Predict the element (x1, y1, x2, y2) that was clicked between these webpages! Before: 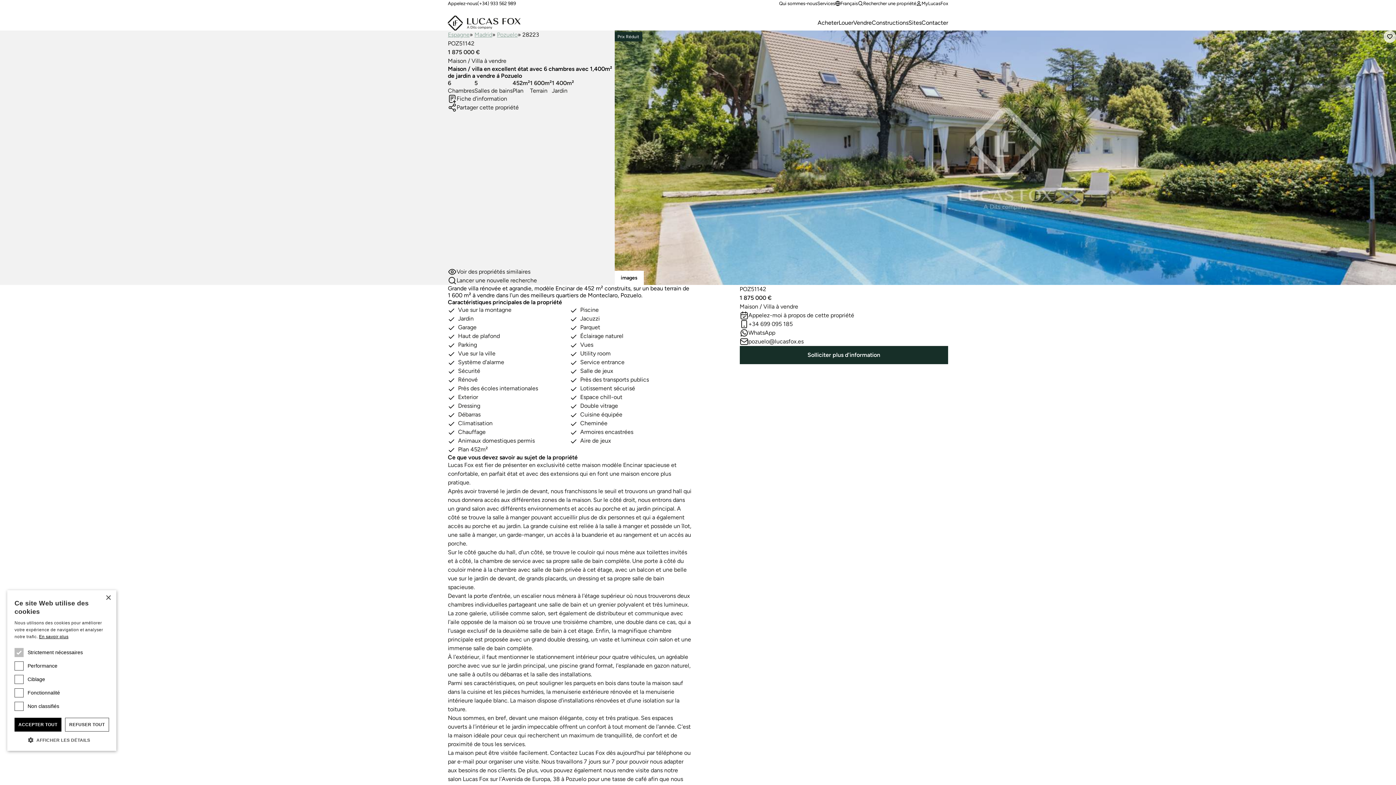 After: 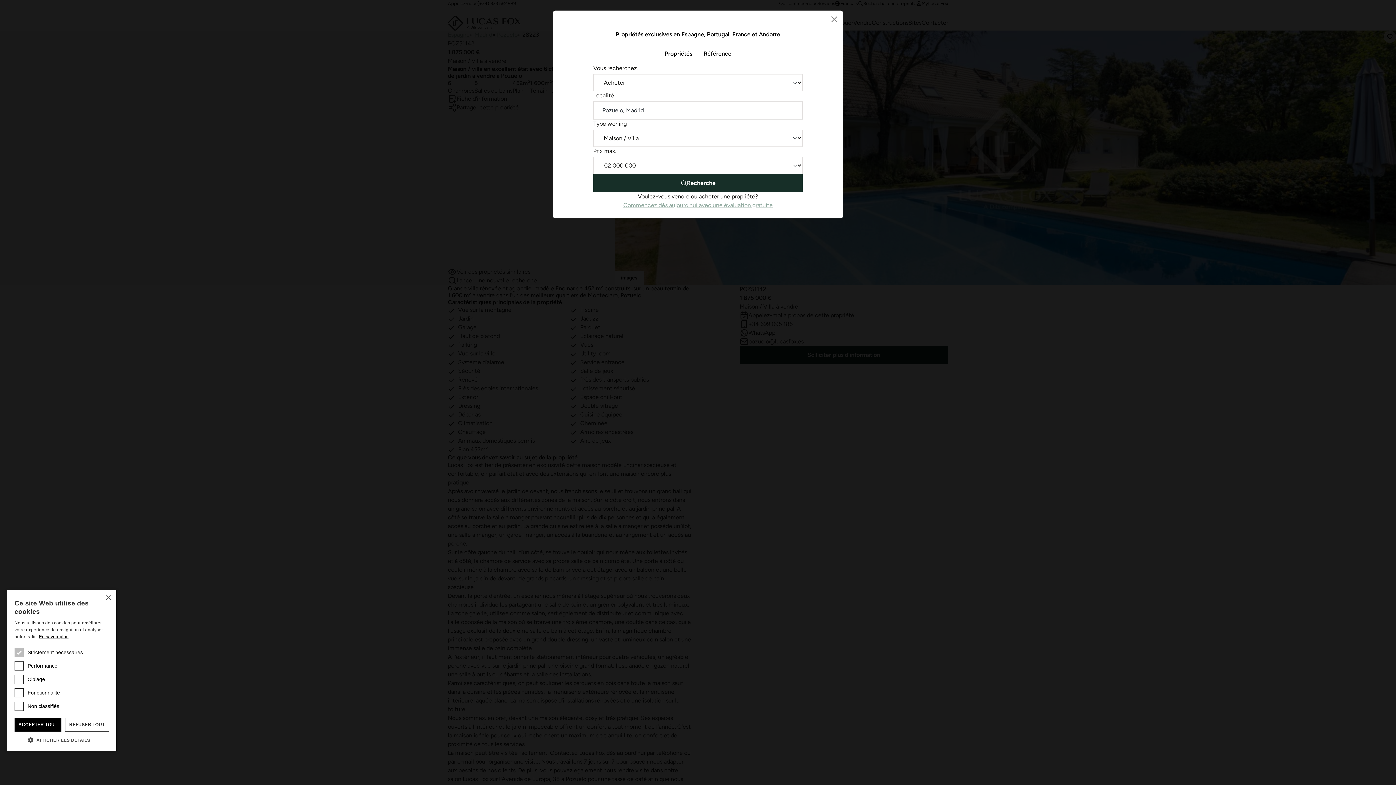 Action: label: Rechercher une propriété bbox: (858, 0, 916, 6)